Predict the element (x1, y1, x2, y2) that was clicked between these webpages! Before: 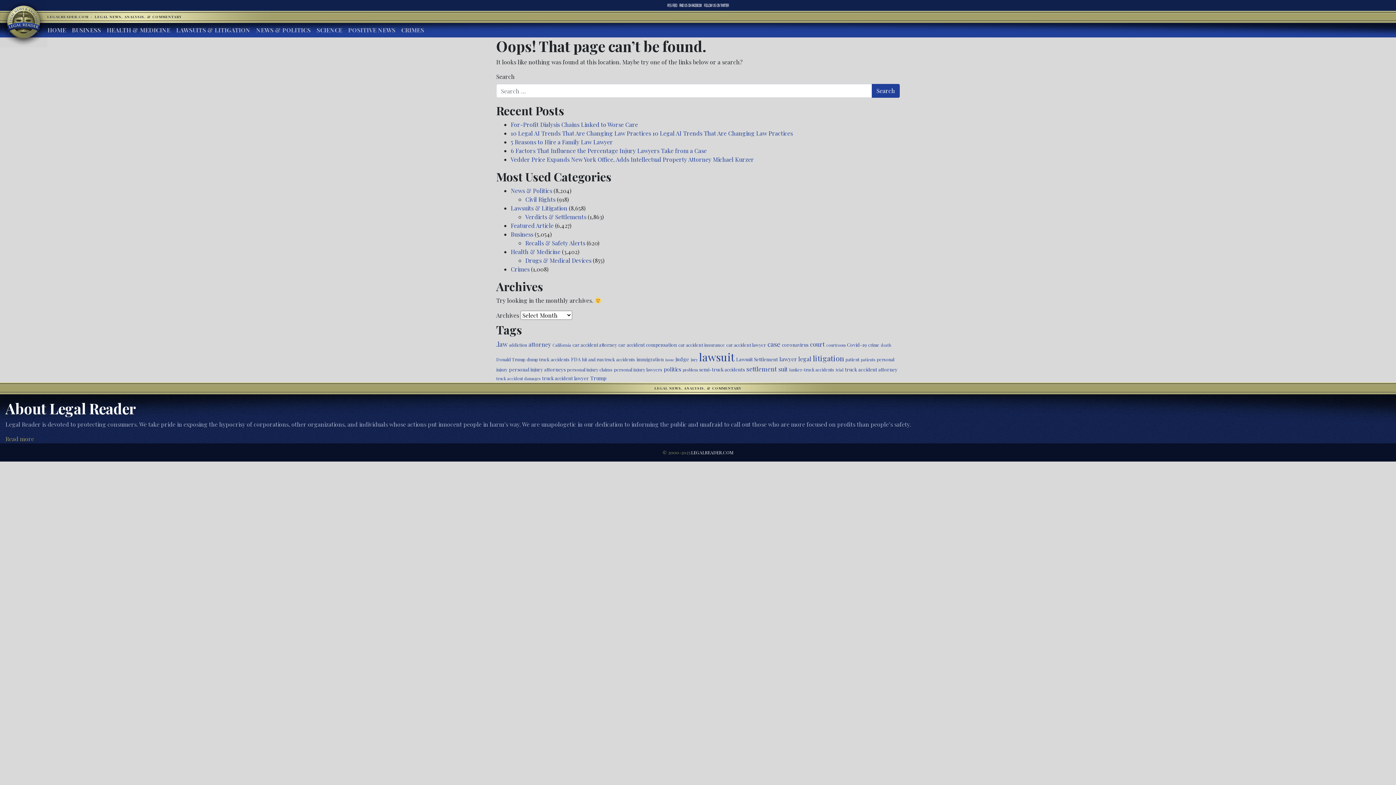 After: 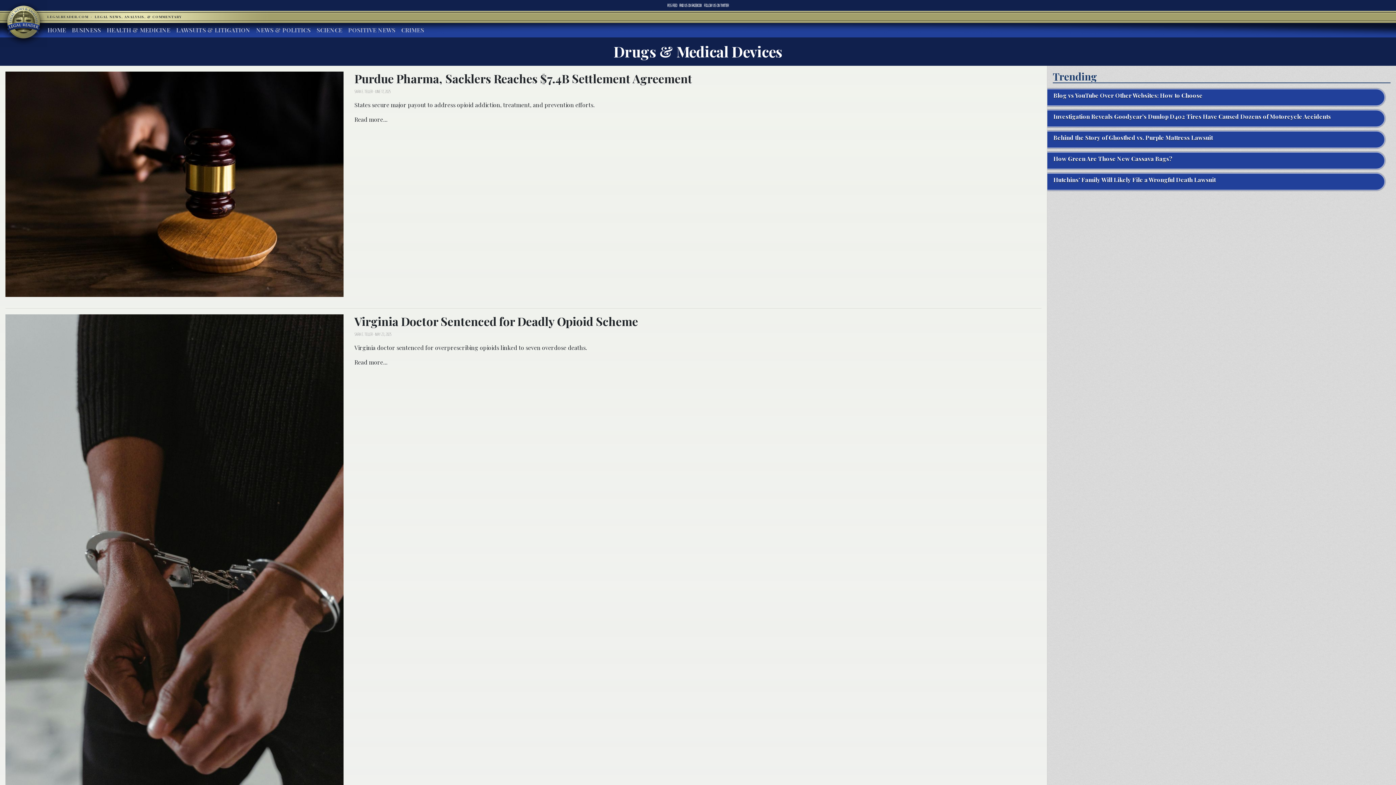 Action: bbox: (525, 256, 591, 264) label: Drugs & Medical Devices